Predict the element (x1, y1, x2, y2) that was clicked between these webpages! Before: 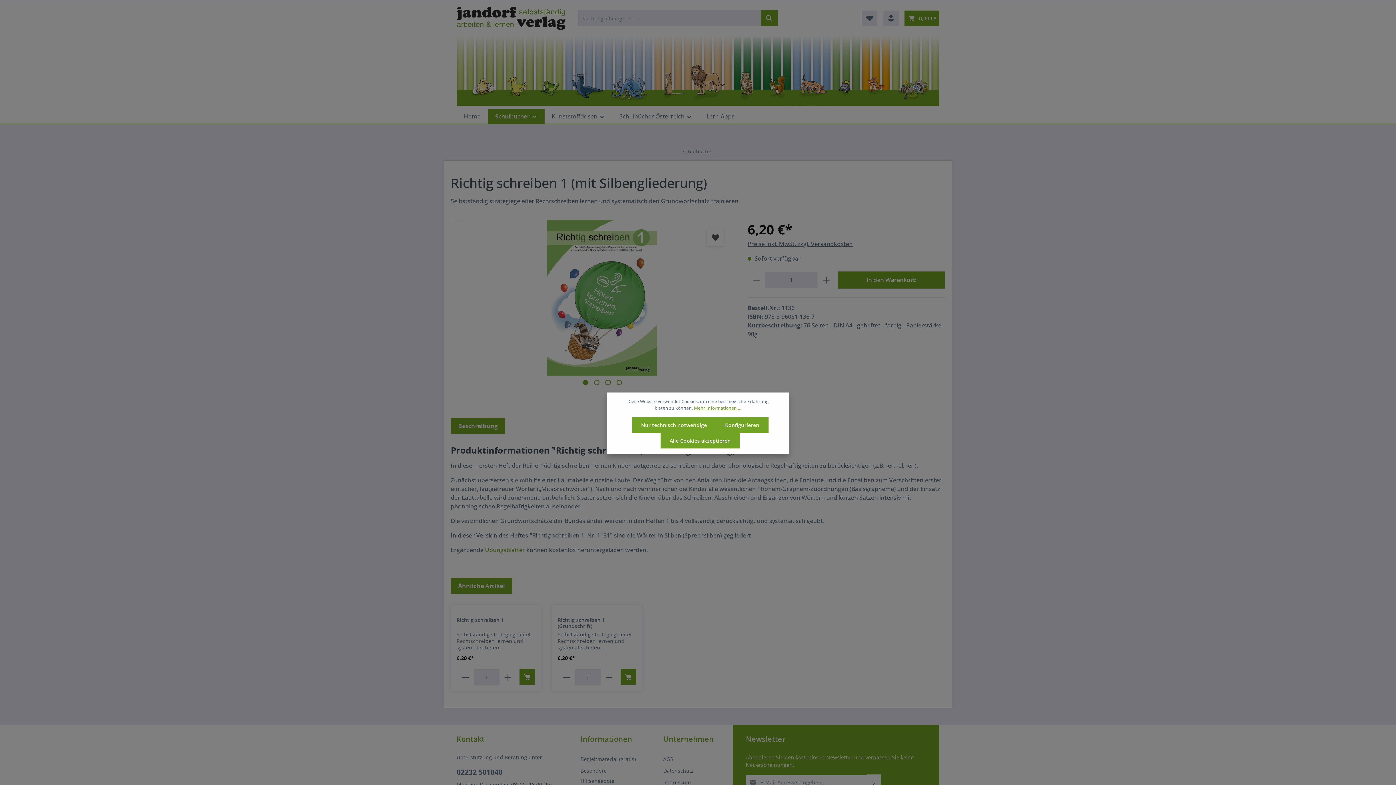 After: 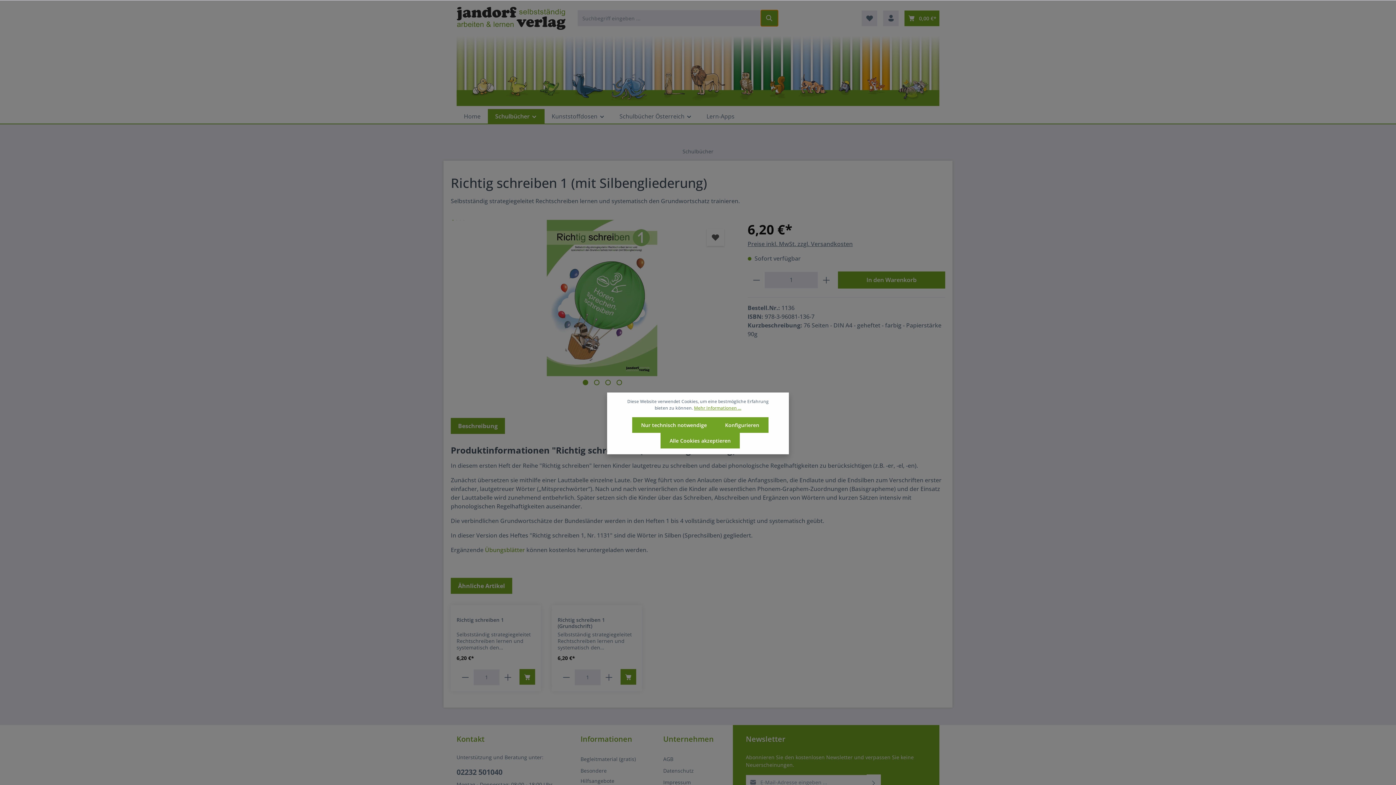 Action: label: Suchen bbox: (761, 10, 778, 26)